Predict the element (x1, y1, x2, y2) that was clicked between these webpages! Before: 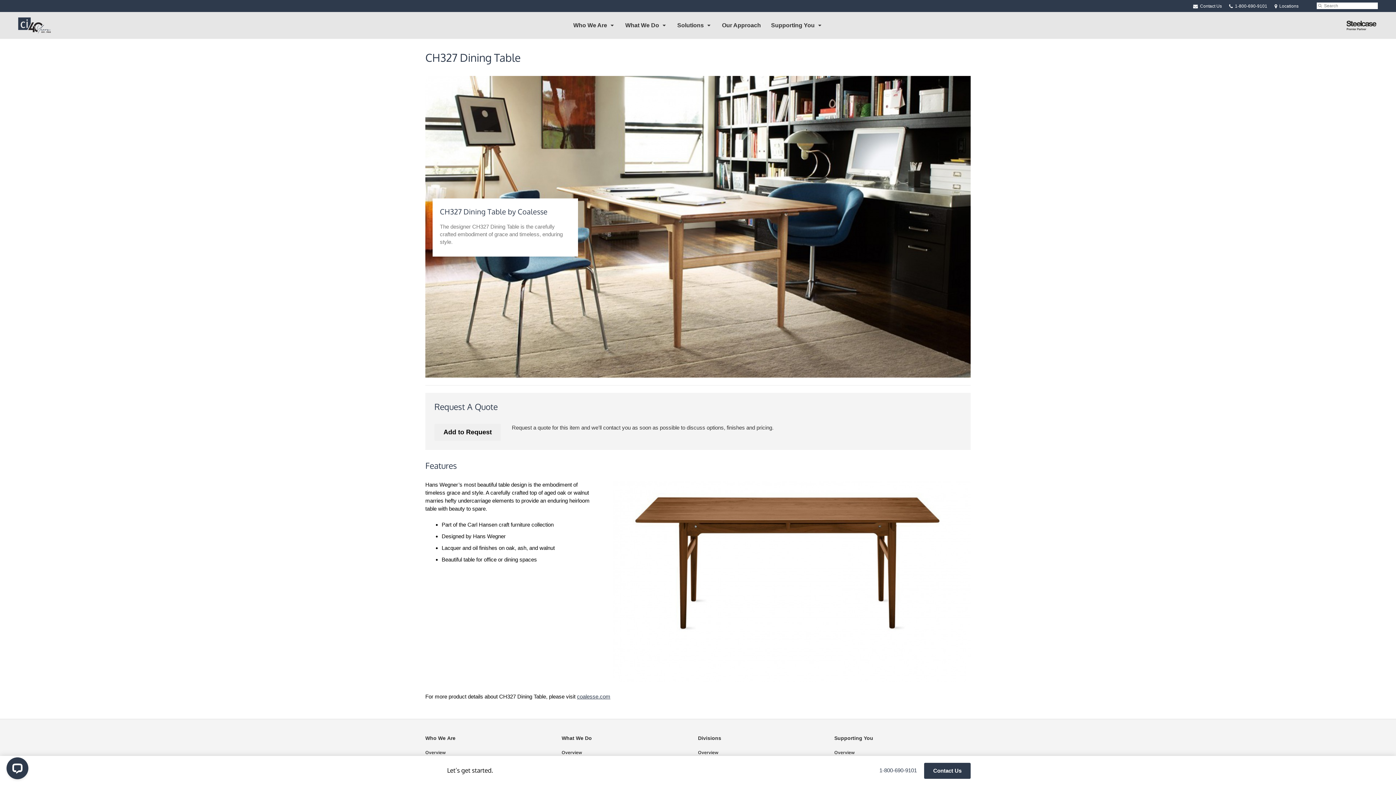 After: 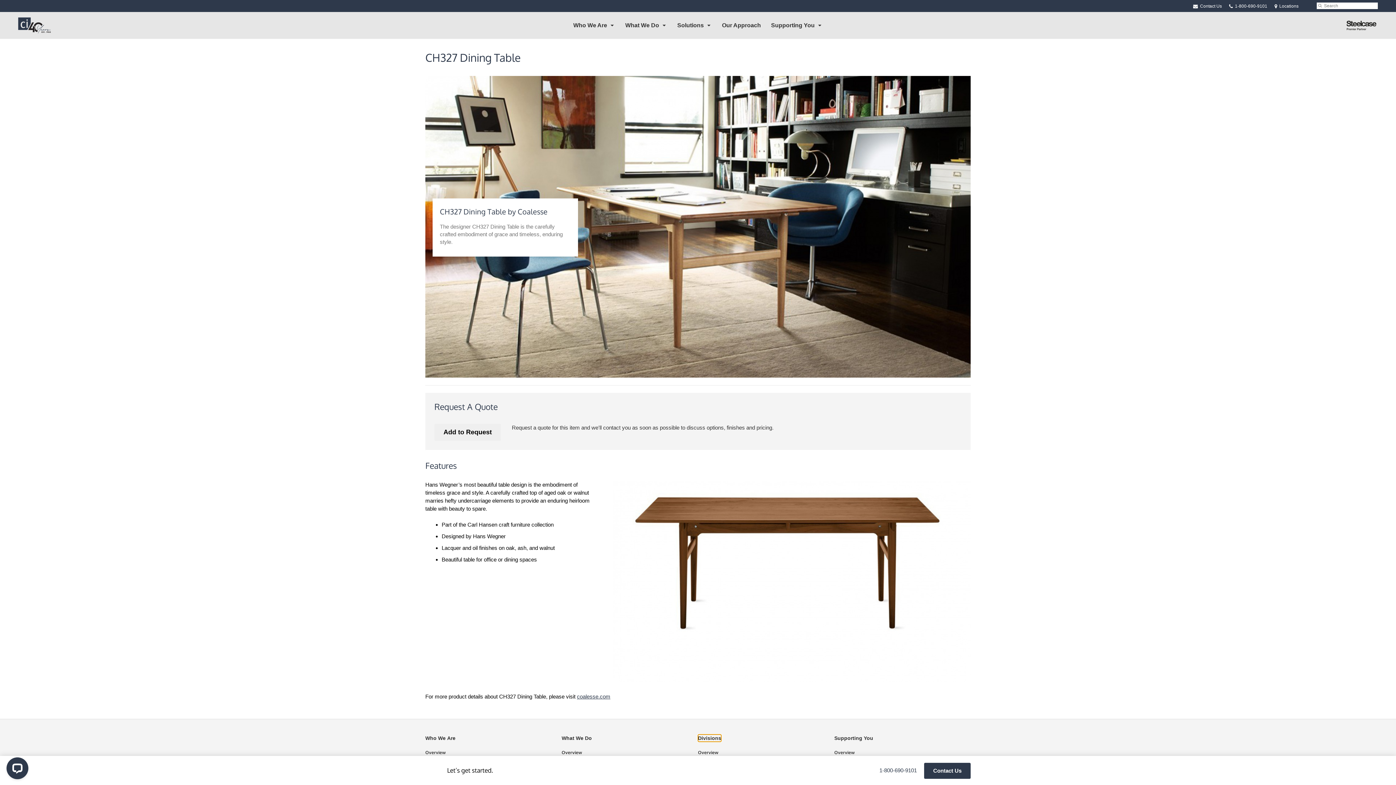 Action: label: Divisions bbox: (698, 735, 721, 742)